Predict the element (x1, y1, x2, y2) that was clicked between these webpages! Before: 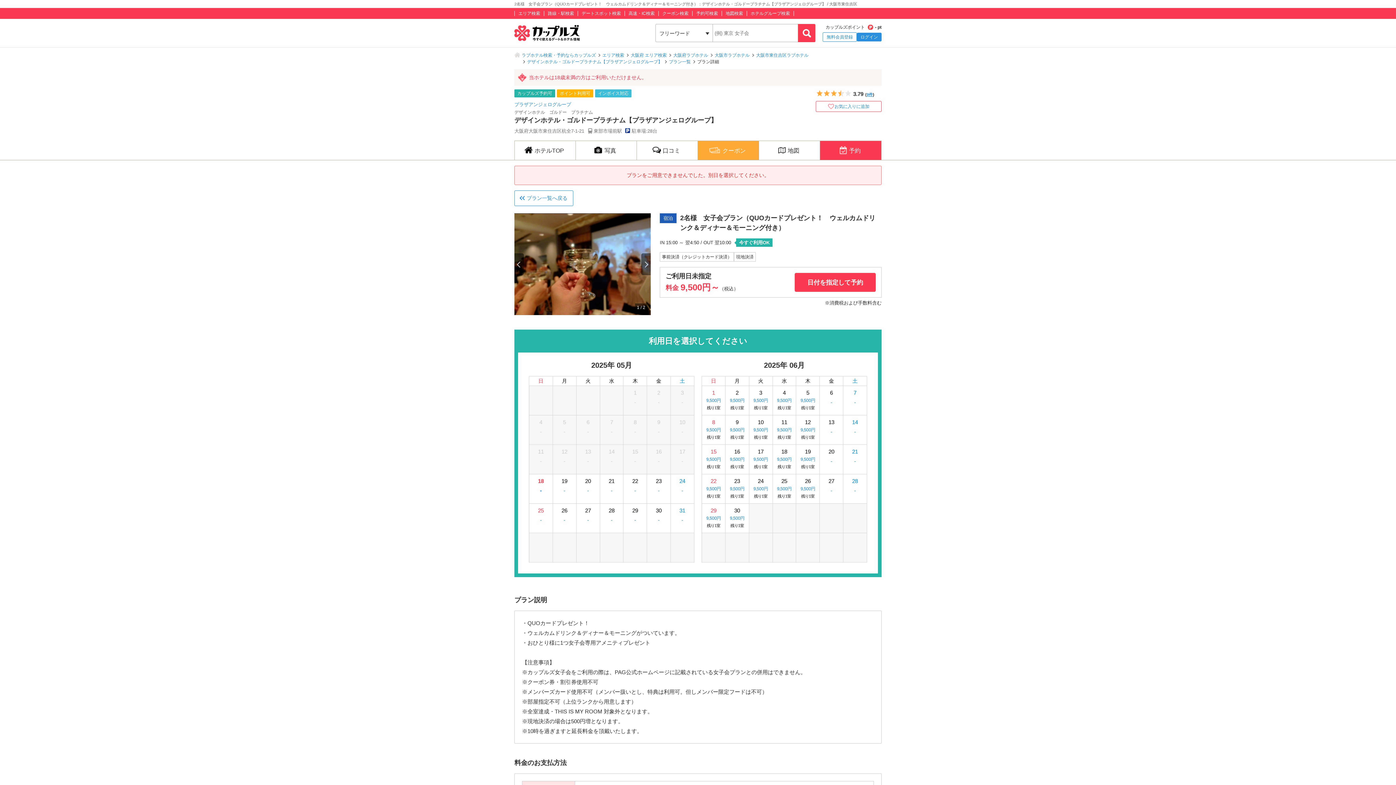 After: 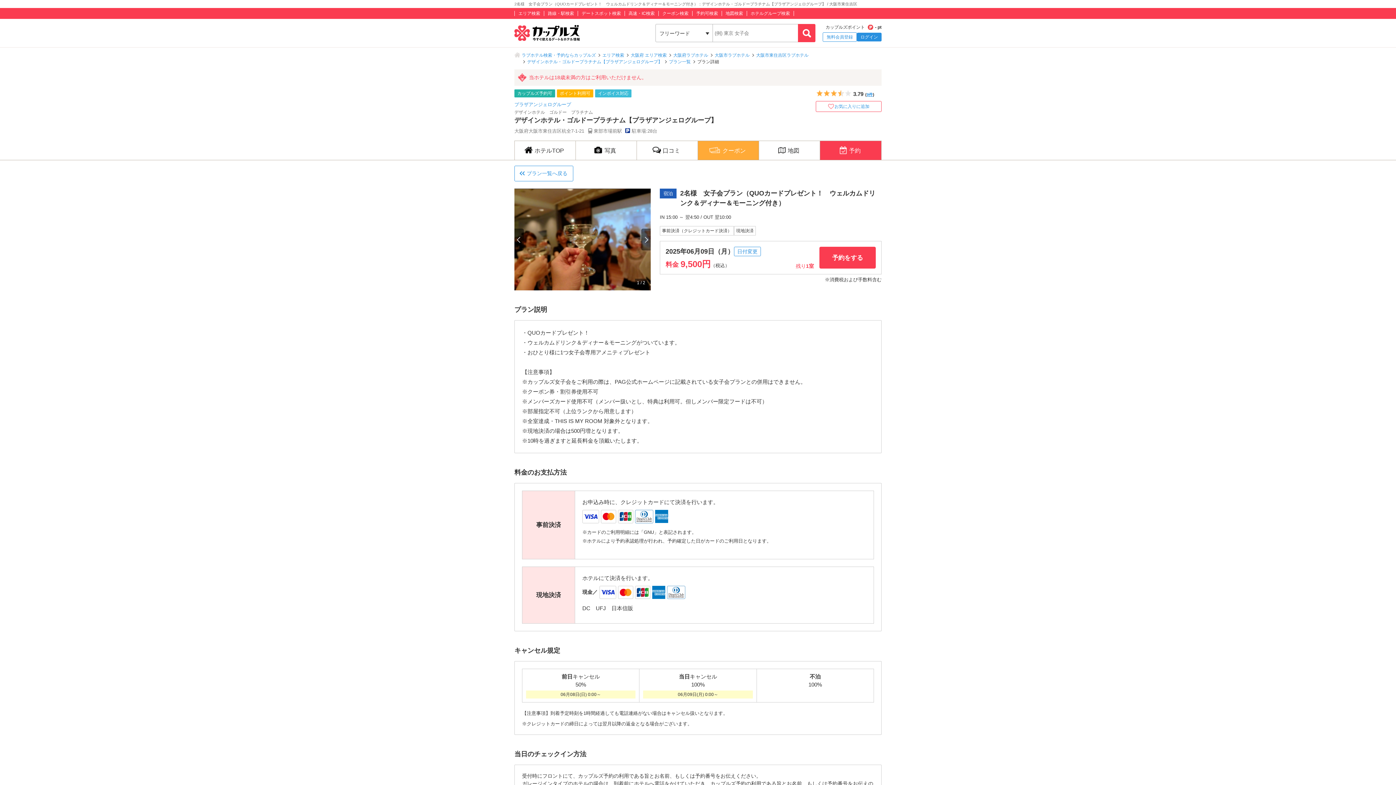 Action: label: 9
9,500円
残り1室 bbox: (725, 415, 748, 445)